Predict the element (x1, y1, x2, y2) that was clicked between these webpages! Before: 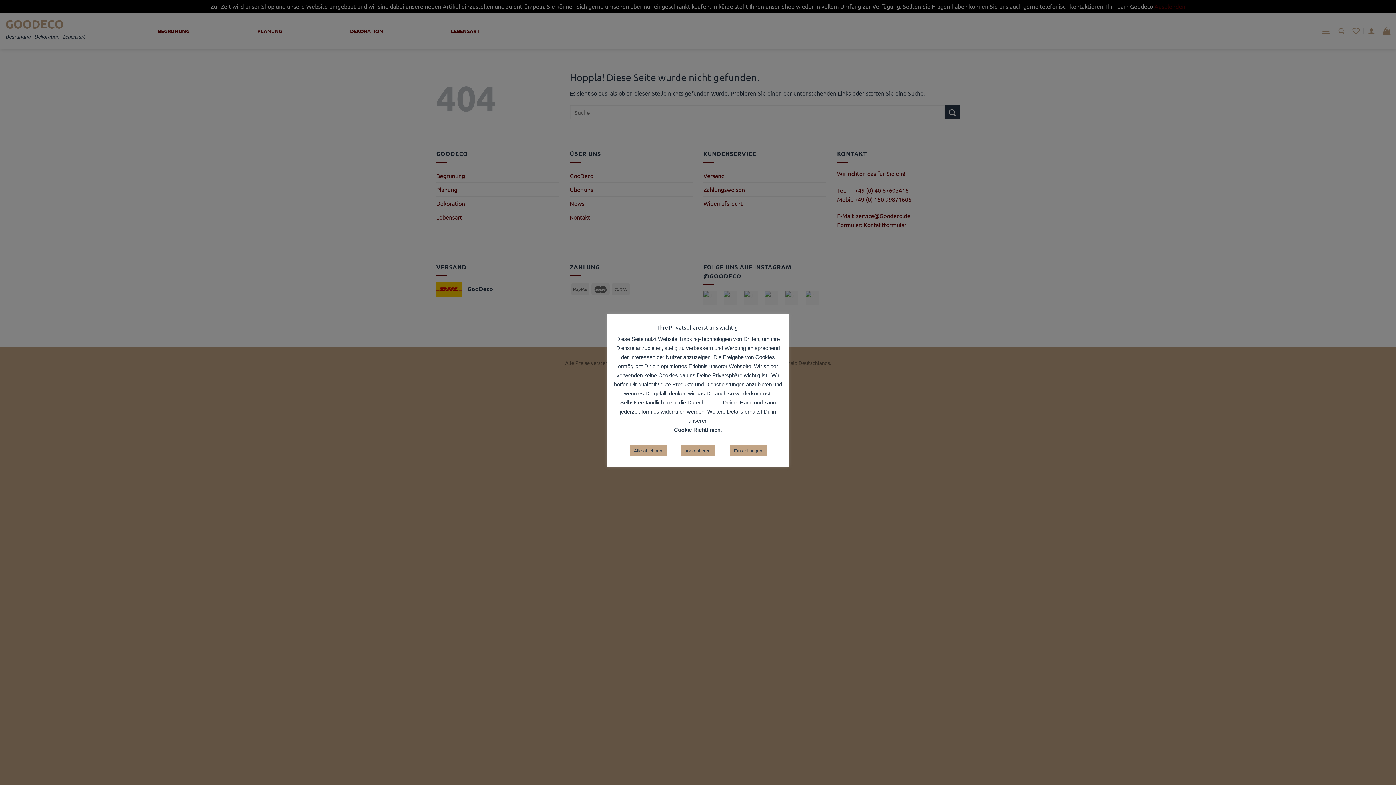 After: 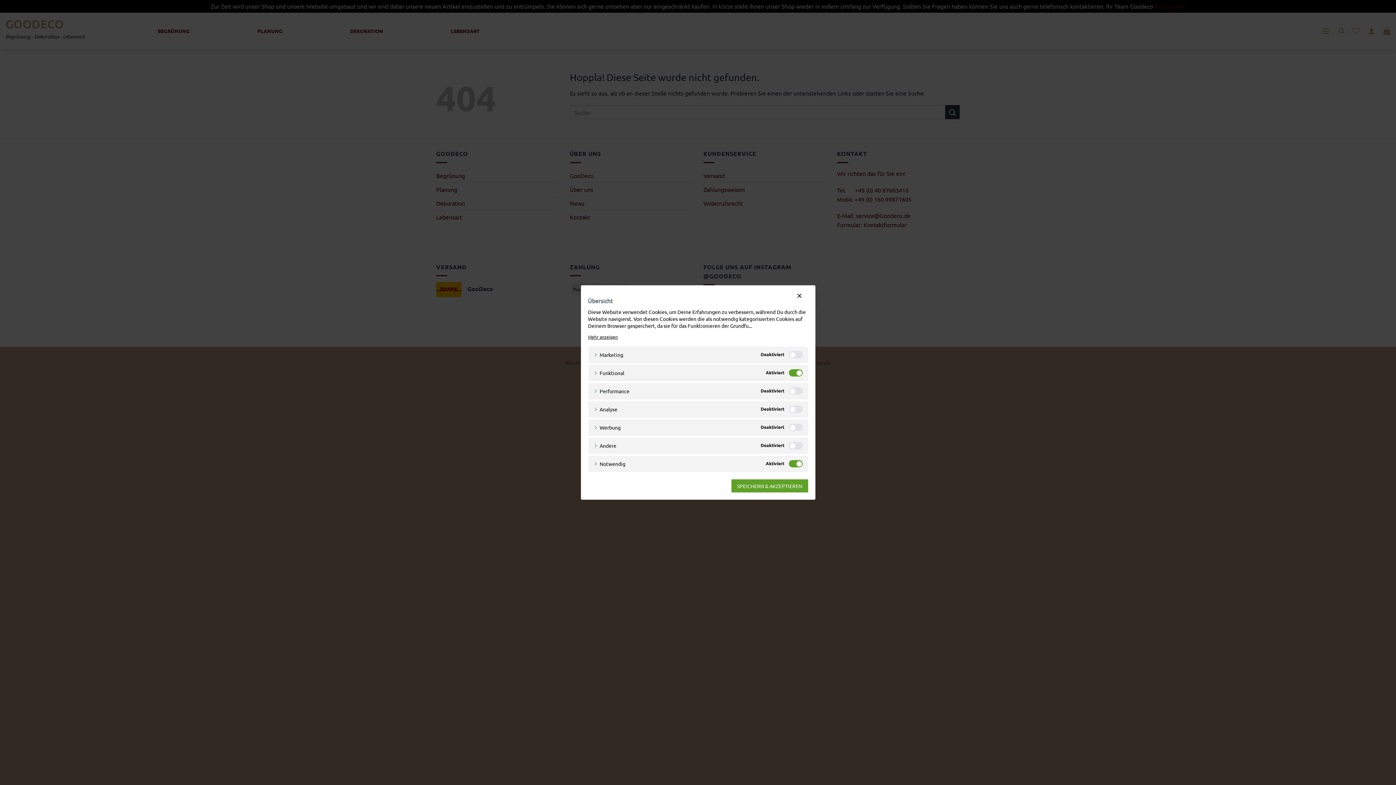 Action: bbox: (729, 445, 766, 456) label: Einstellungen